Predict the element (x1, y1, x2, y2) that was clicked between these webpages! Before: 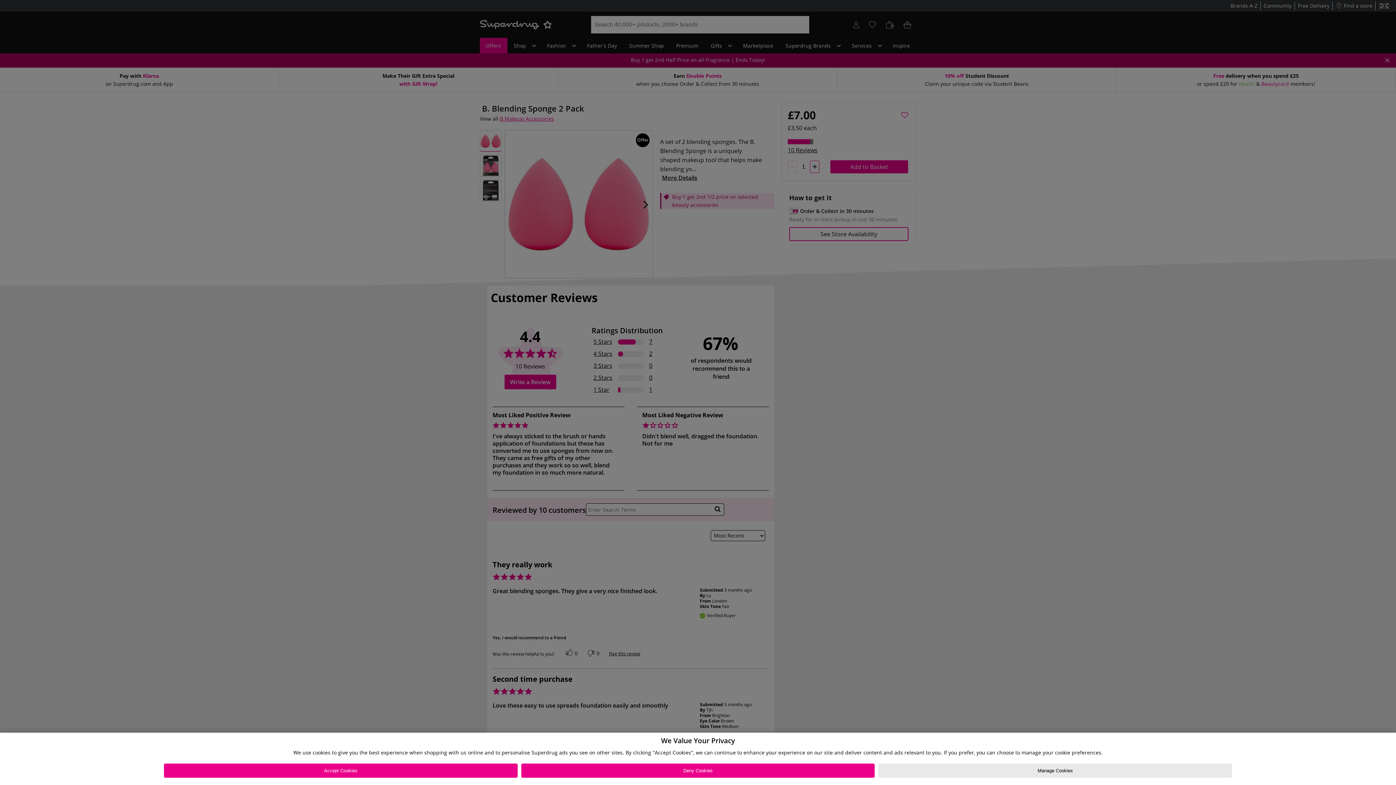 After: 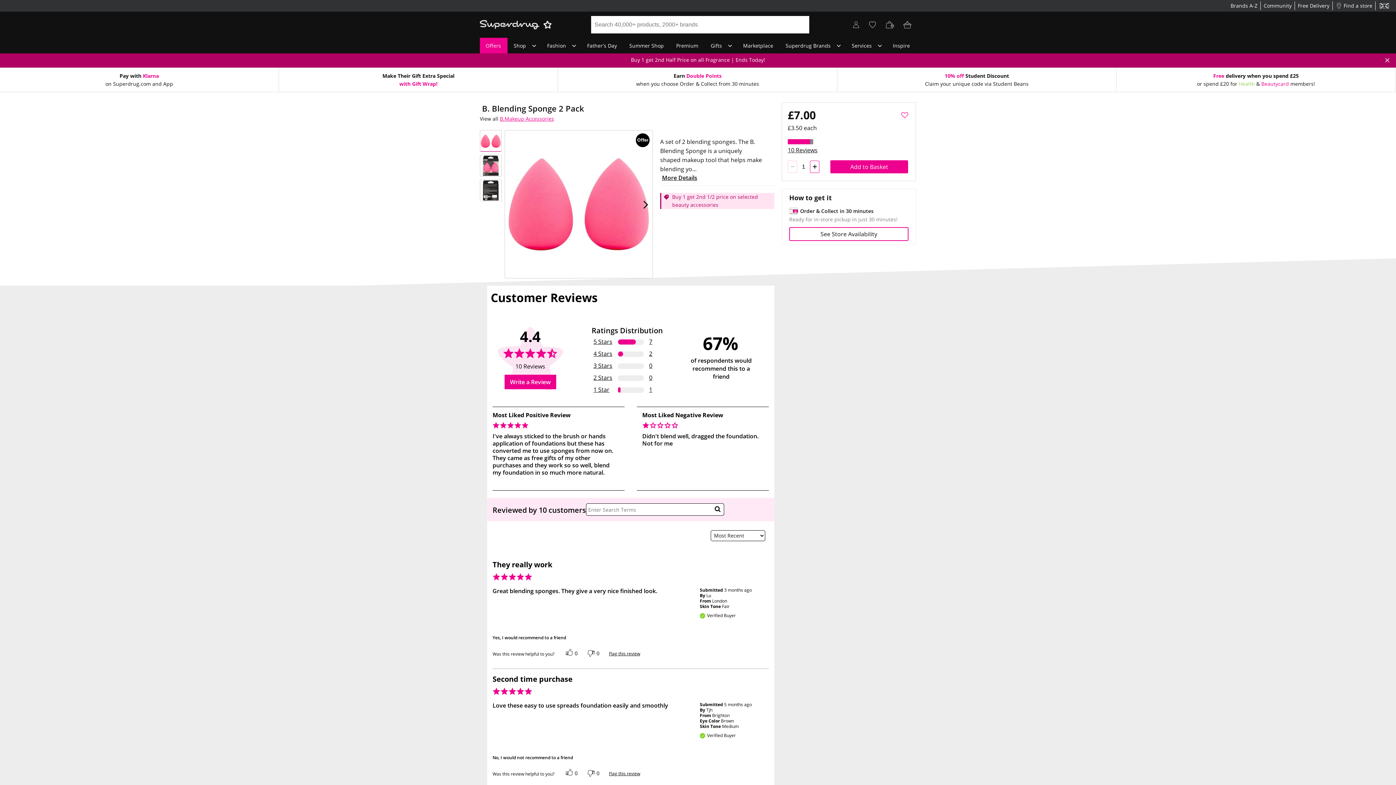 Action: bbox: (521, 764, 875, 778) label: Deny Cookies